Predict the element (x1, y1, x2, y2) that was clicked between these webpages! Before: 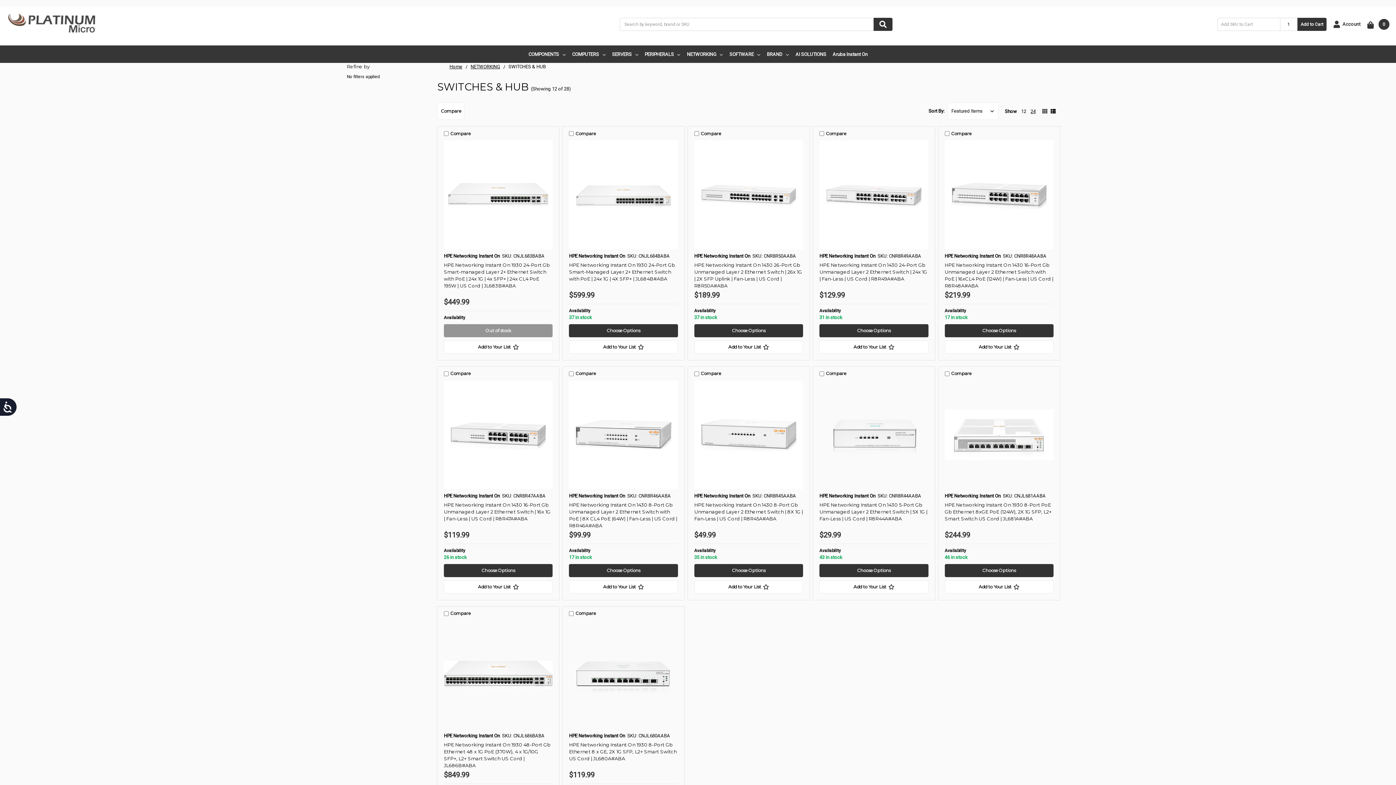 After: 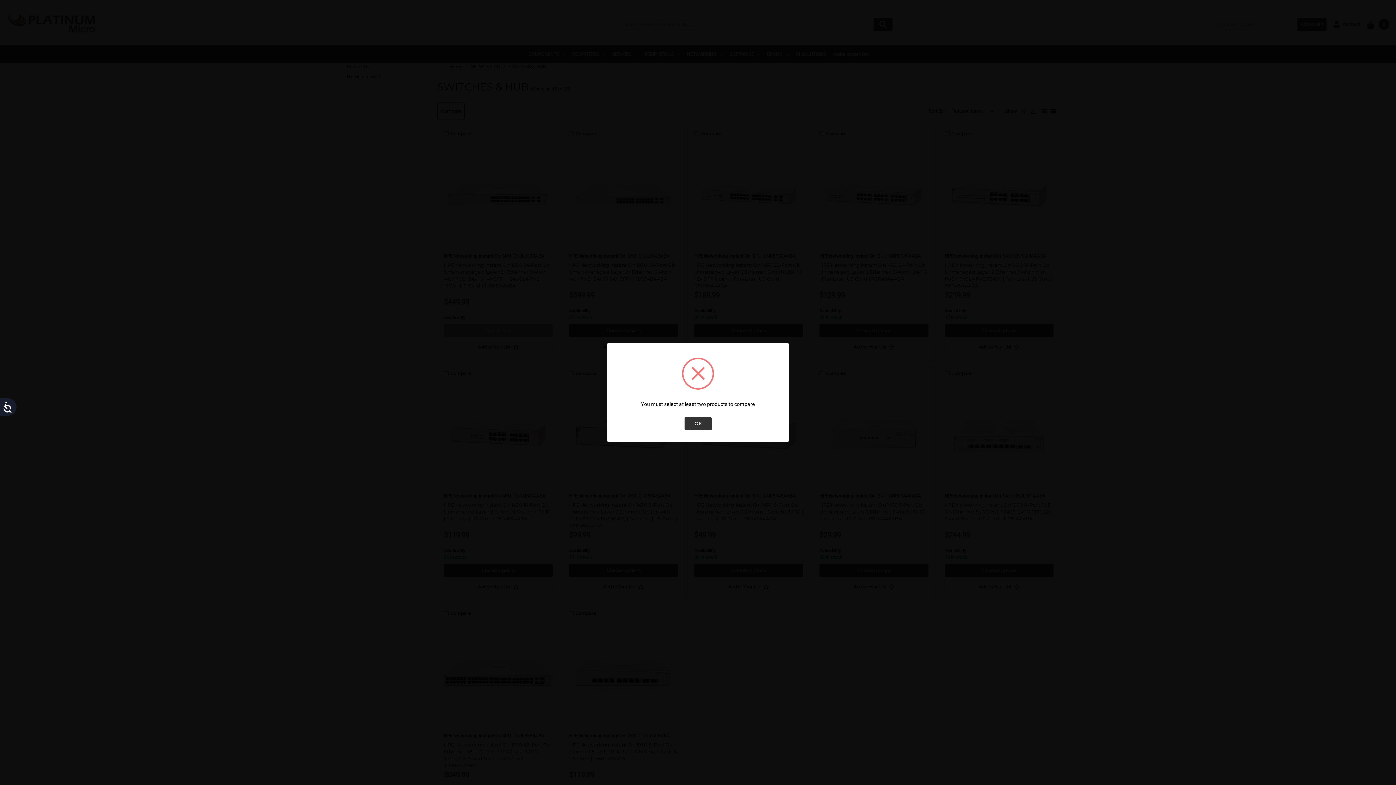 Action: bbox: (437, 102, 464, 120) label: Compare